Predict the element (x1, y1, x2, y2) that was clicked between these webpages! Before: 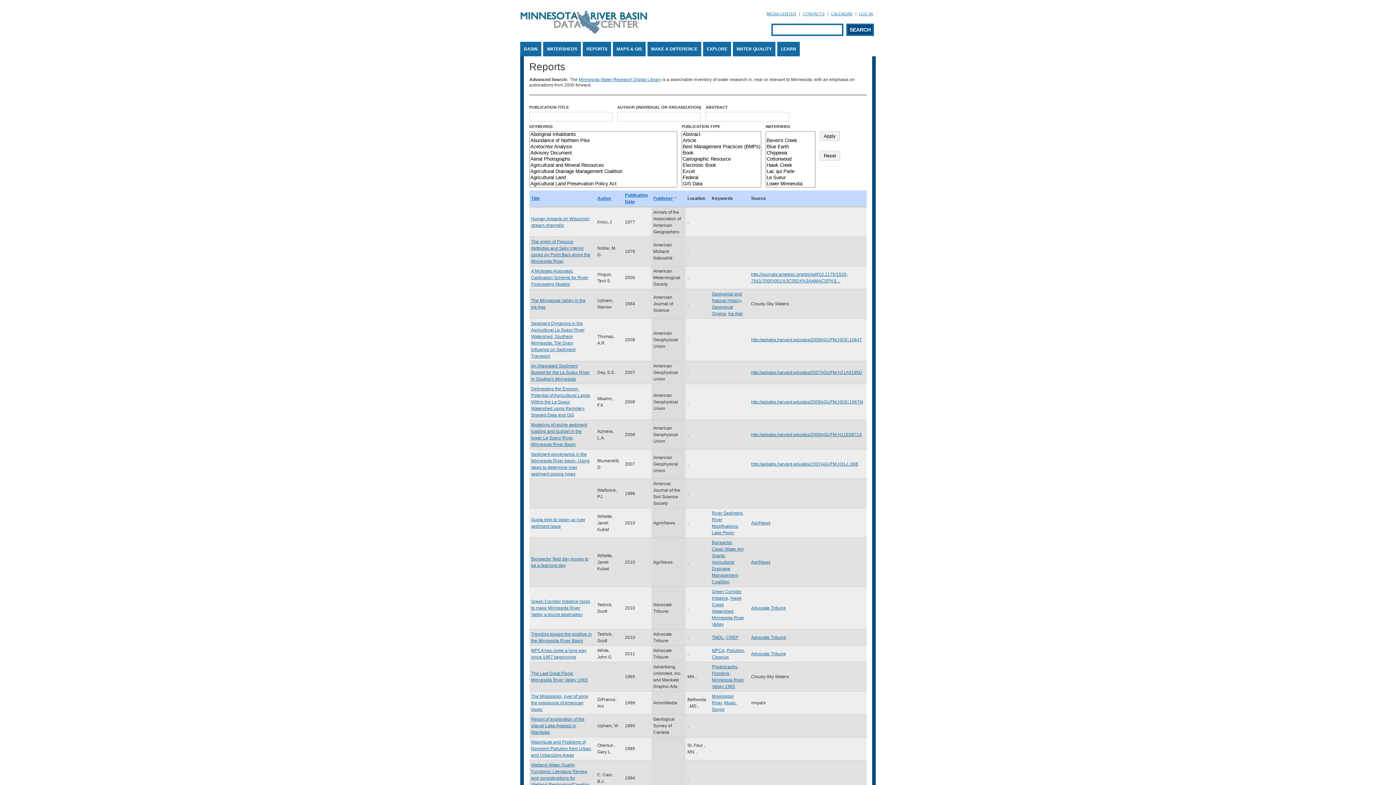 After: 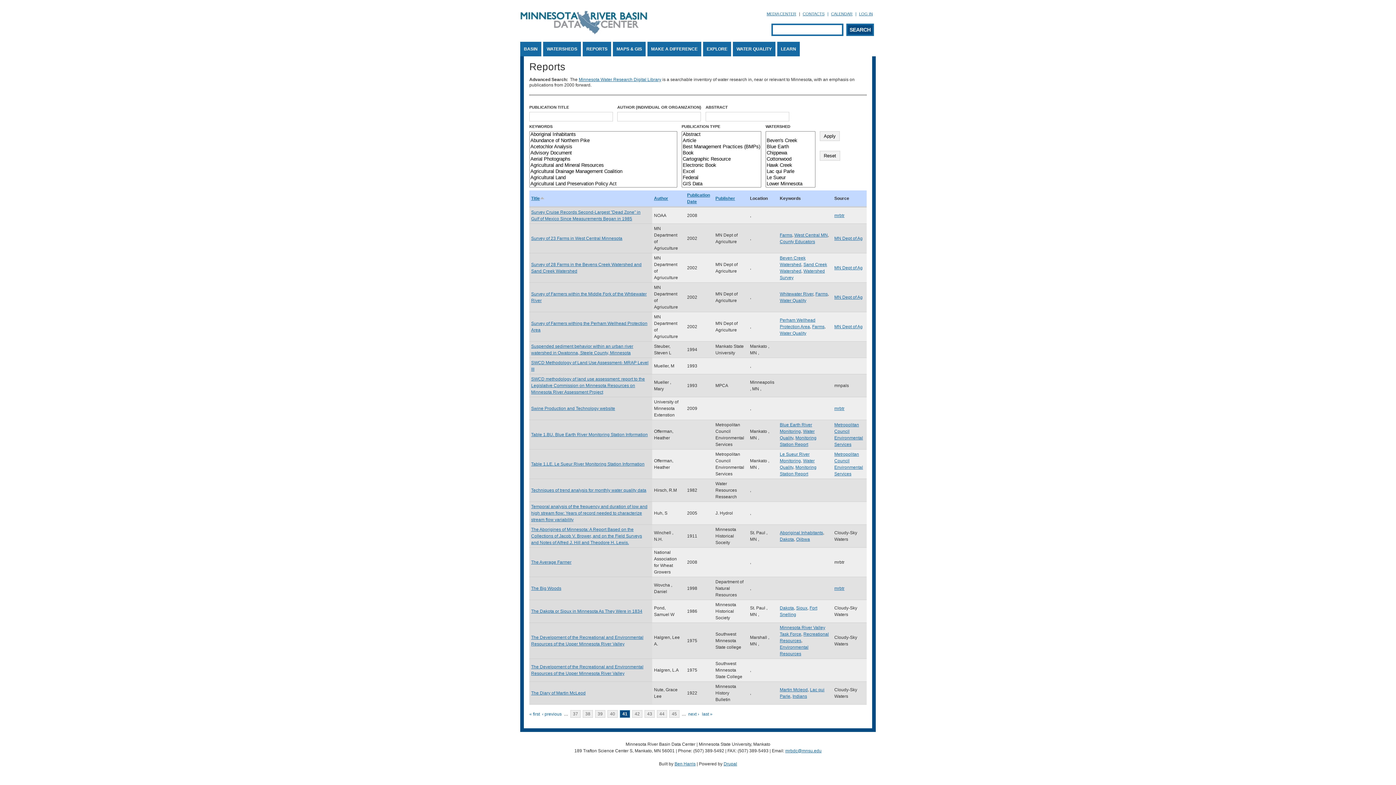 Action: bbox: (531, 196, 540, 201) label: Title